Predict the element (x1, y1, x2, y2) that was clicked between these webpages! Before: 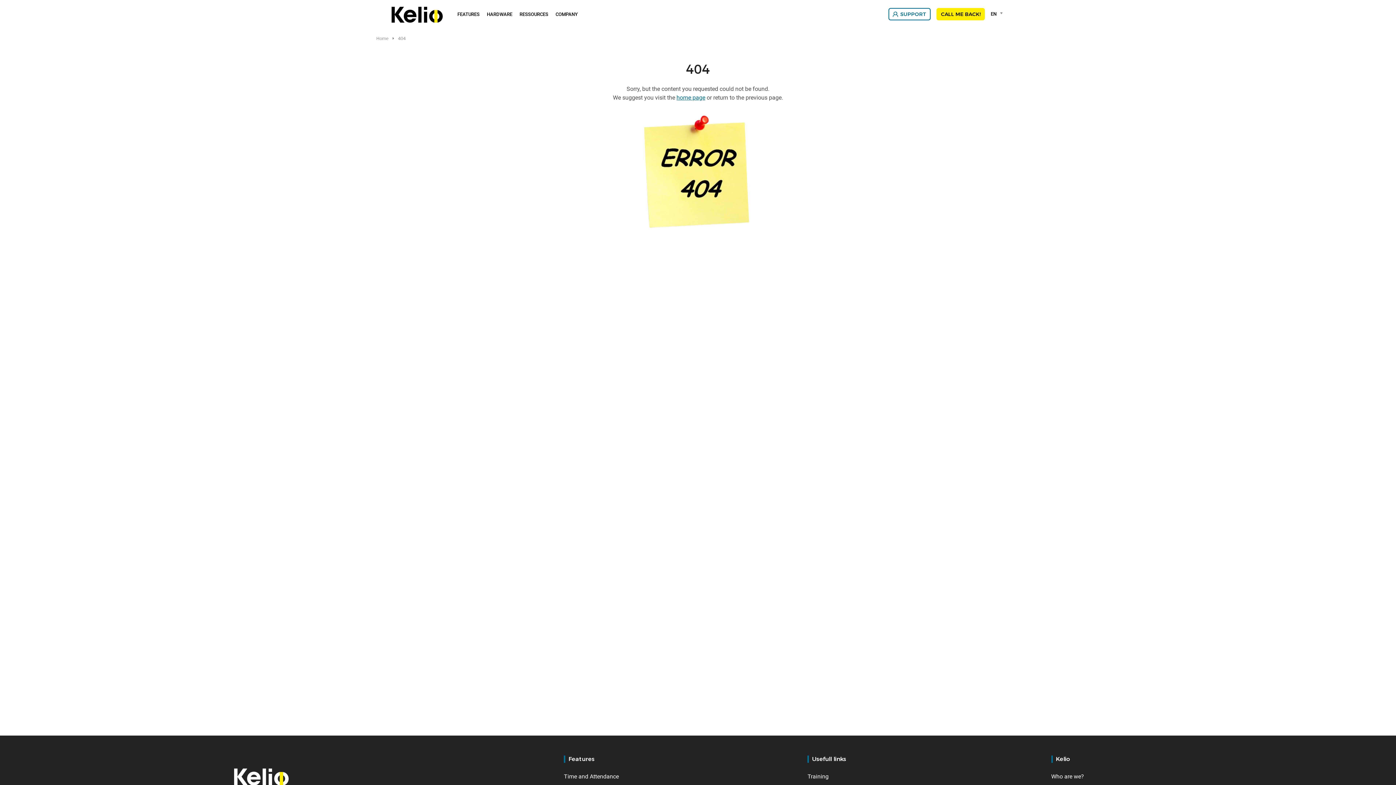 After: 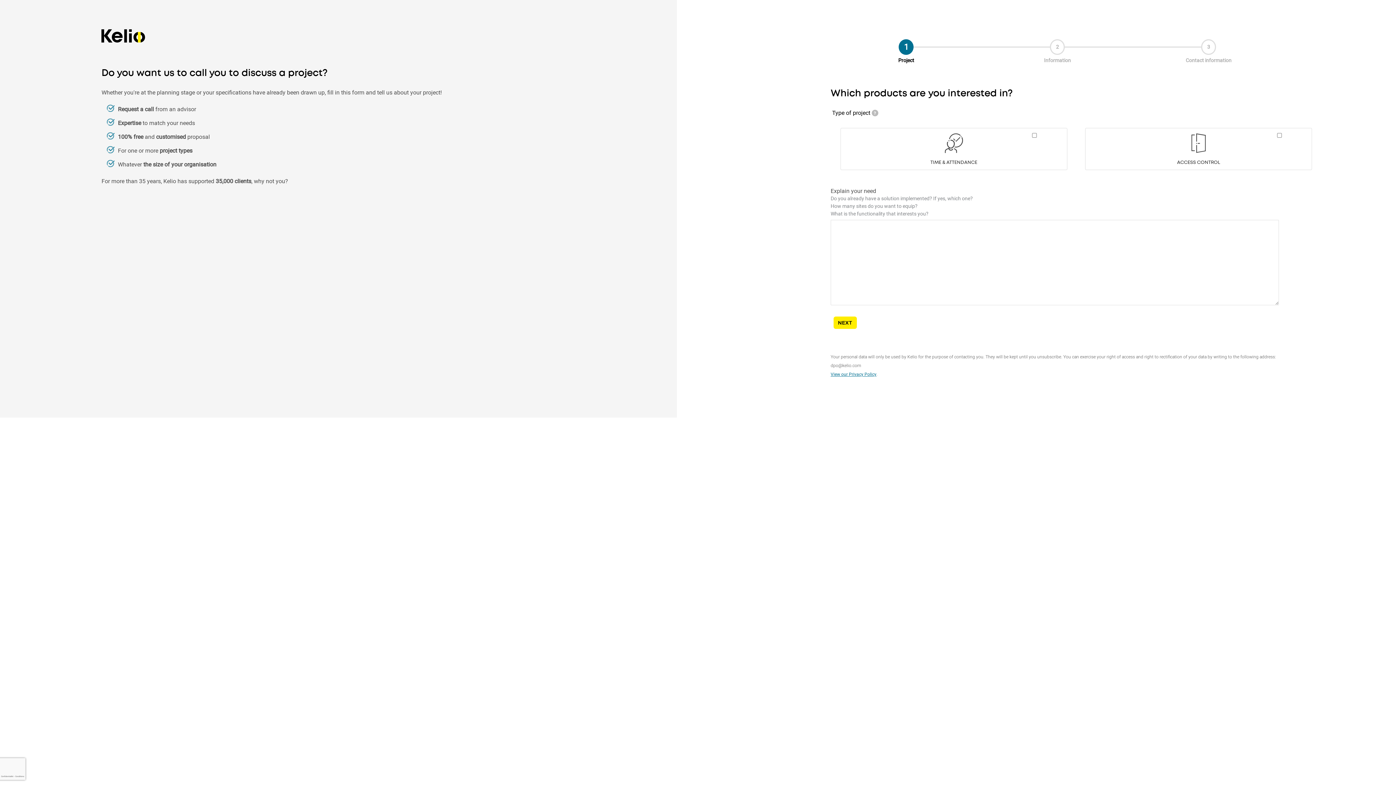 Action: bbox: (936, 7, 985, 20) label: CALL ME BACK!